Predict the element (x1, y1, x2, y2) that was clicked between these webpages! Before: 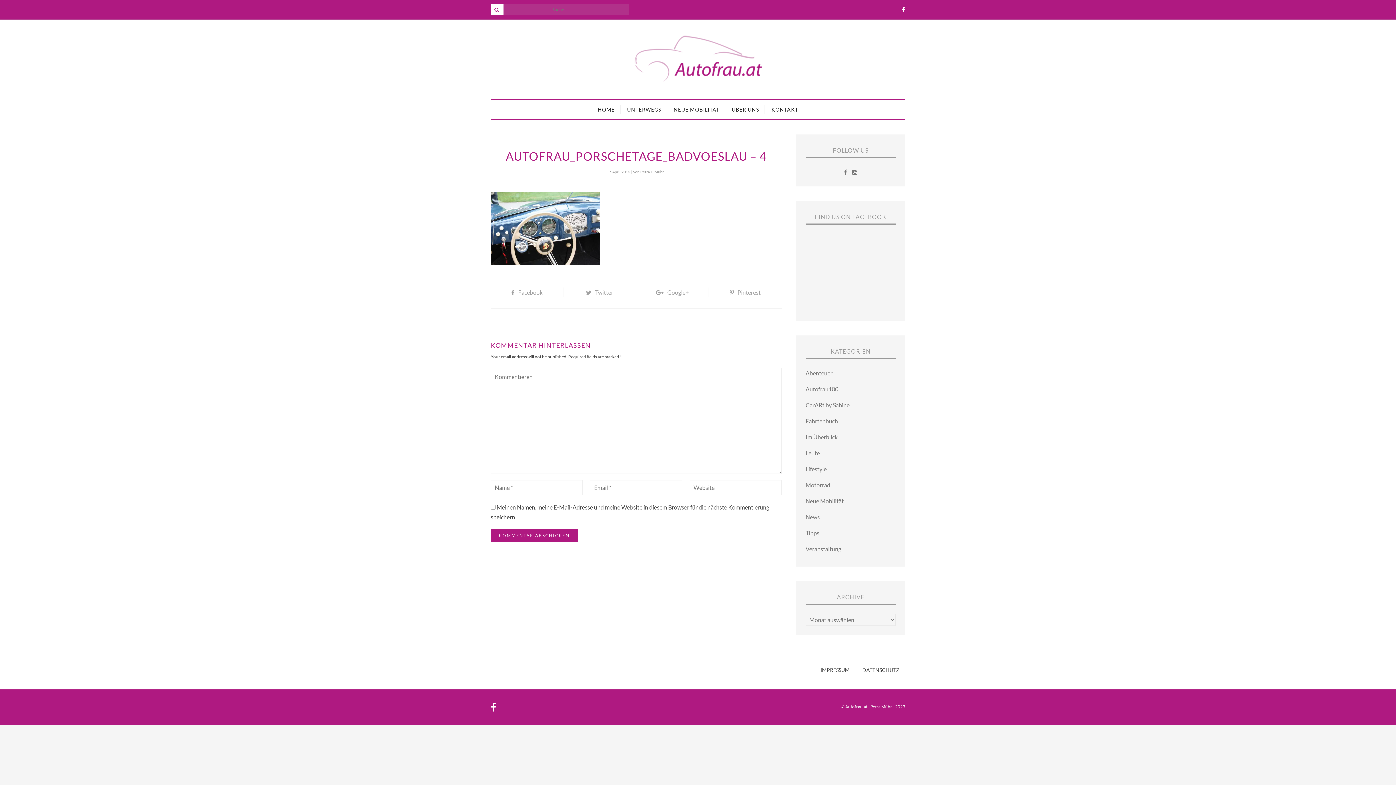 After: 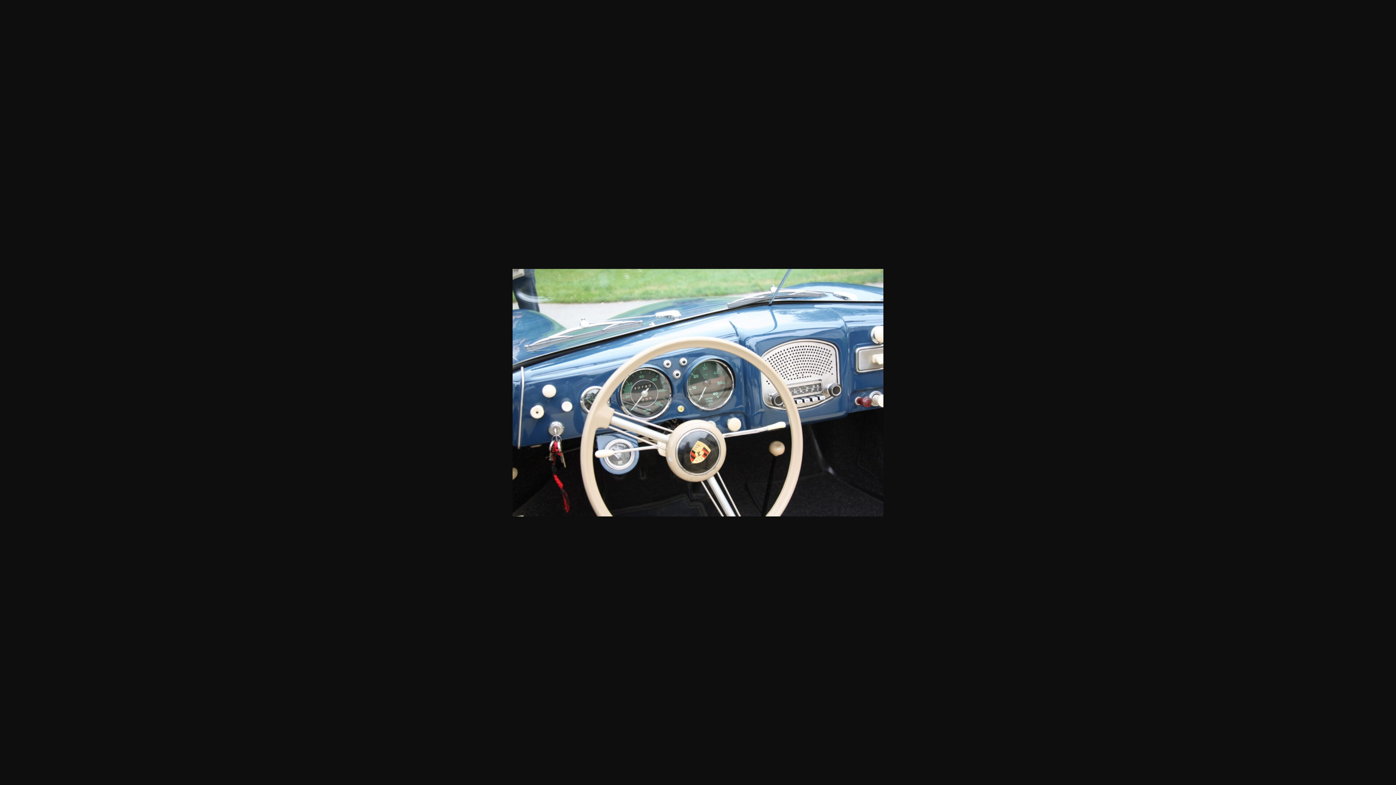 Action: bbox: (490, 259, 600, 266)